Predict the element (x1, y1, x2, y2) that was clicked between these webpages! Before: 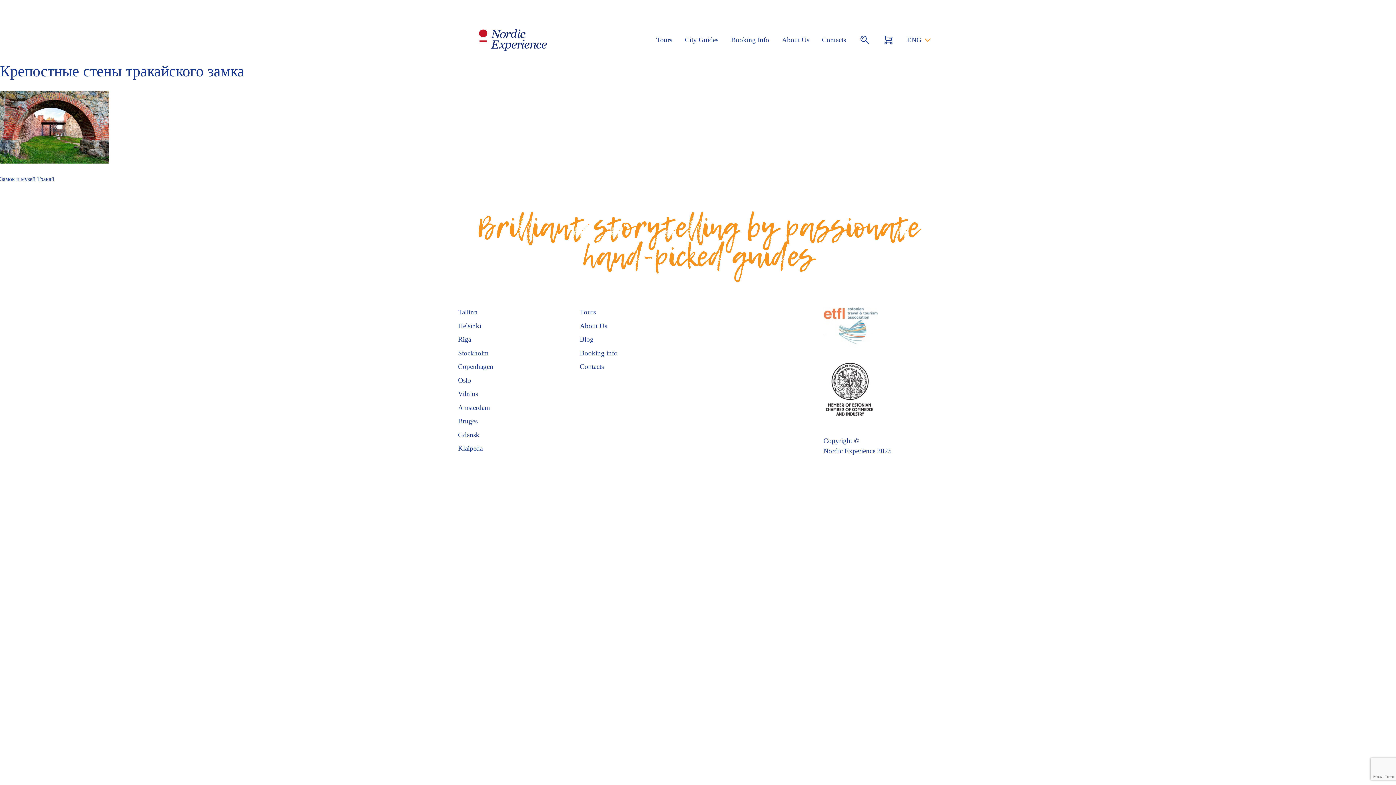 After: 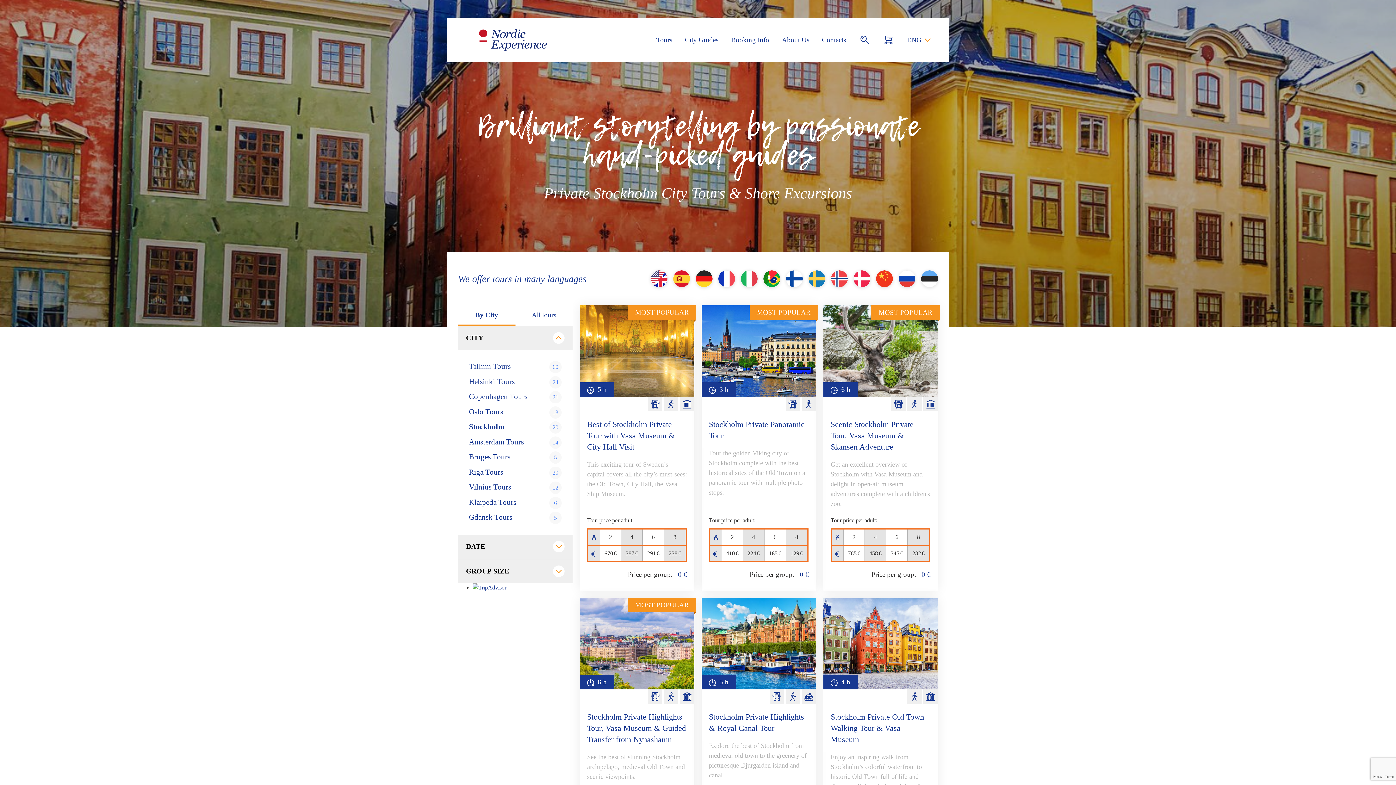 Action: label: Stockholm bbox: (458, 349, 488, 356)